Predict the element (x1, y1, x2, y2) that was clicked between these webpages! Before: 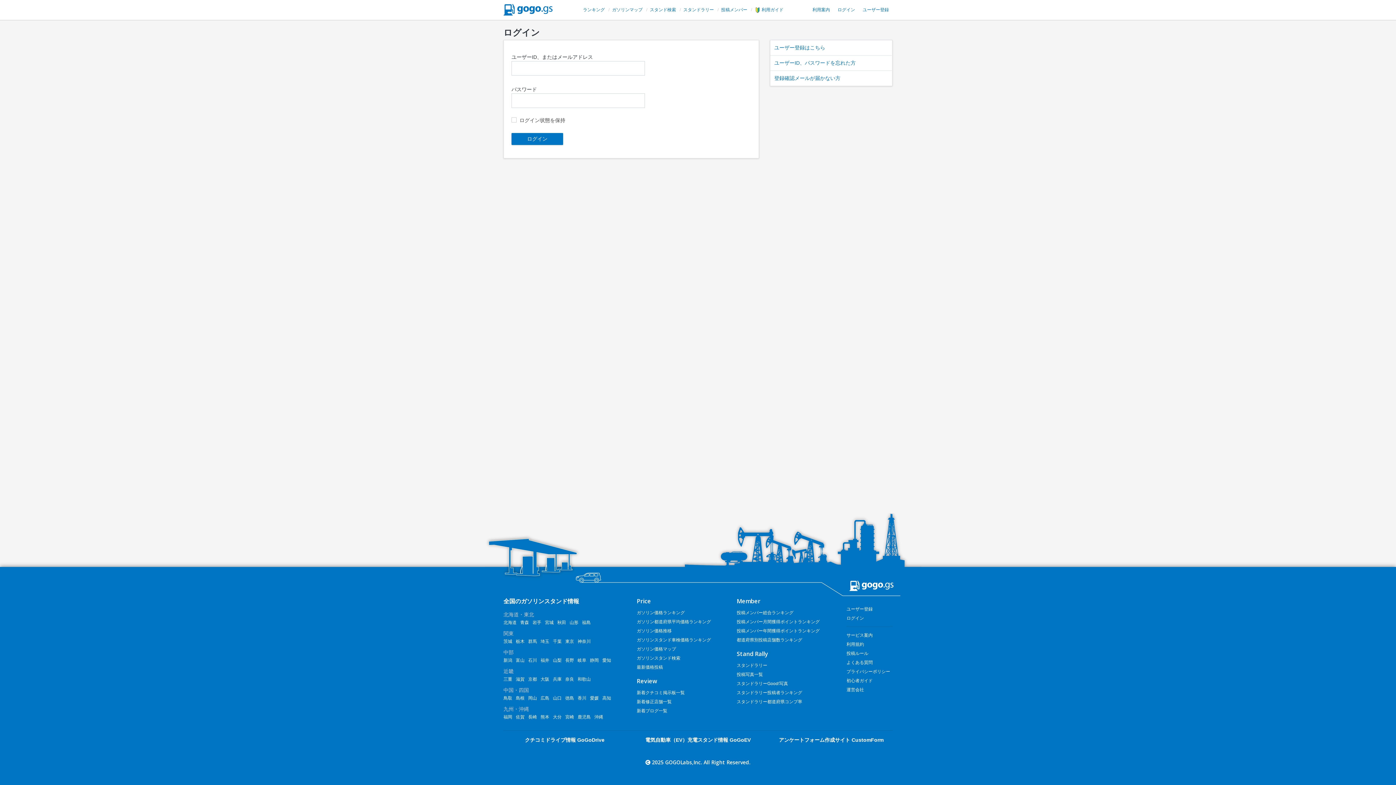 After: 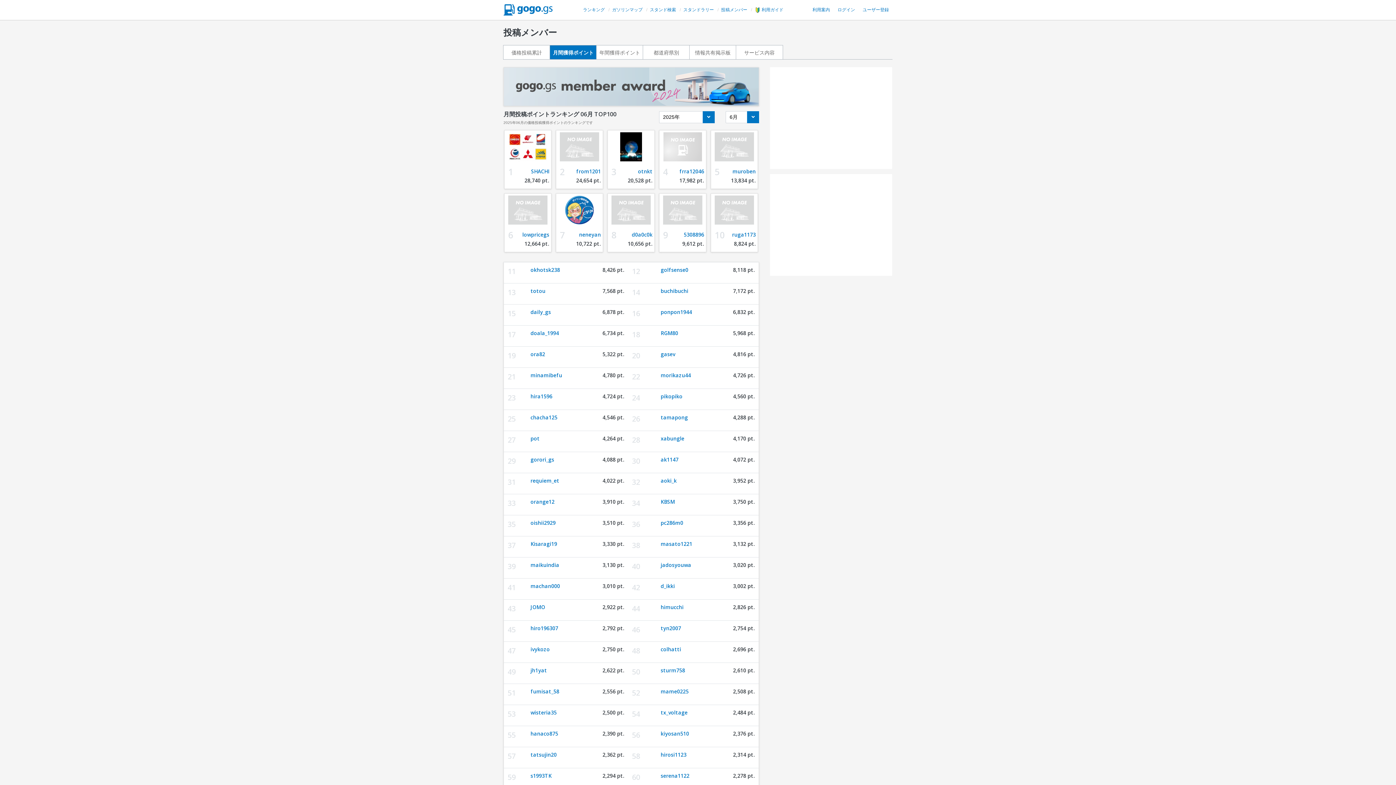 Action: bbox: (736, 619, 819, 624) label: 投稿メンバー月間獲得ポイントランキング